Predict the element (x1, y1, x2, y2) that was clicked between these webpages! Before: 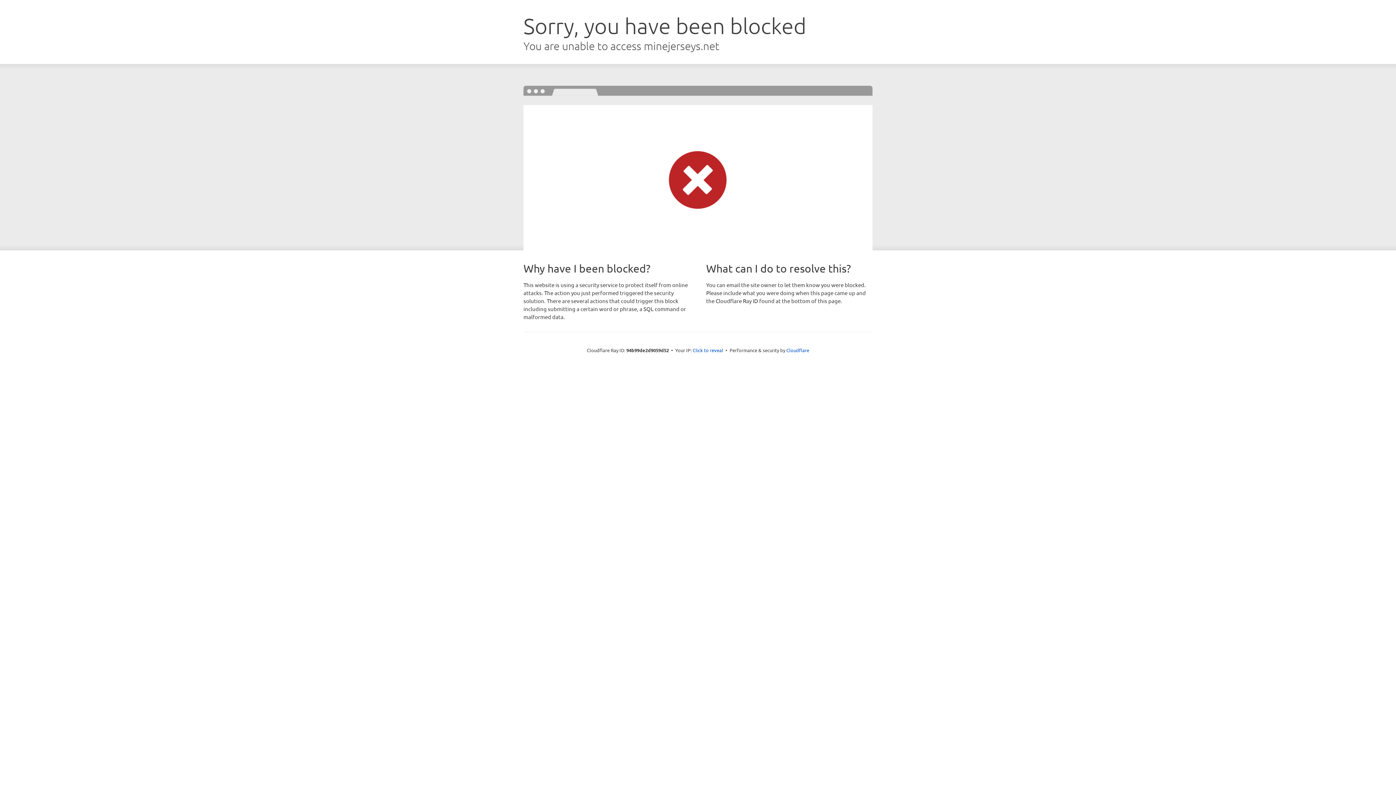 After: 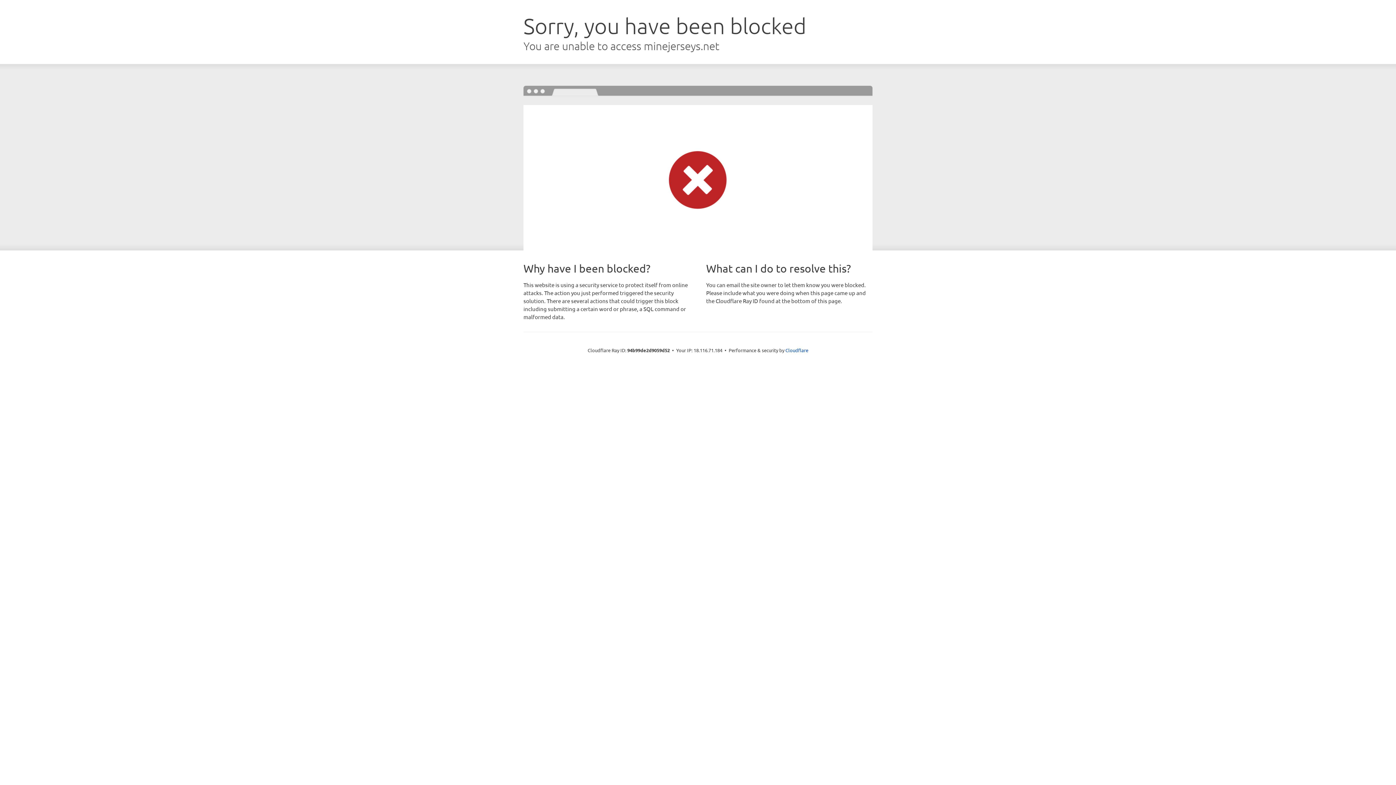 Action: bbox: (692, 346, 723, 353) label: Click to reveal